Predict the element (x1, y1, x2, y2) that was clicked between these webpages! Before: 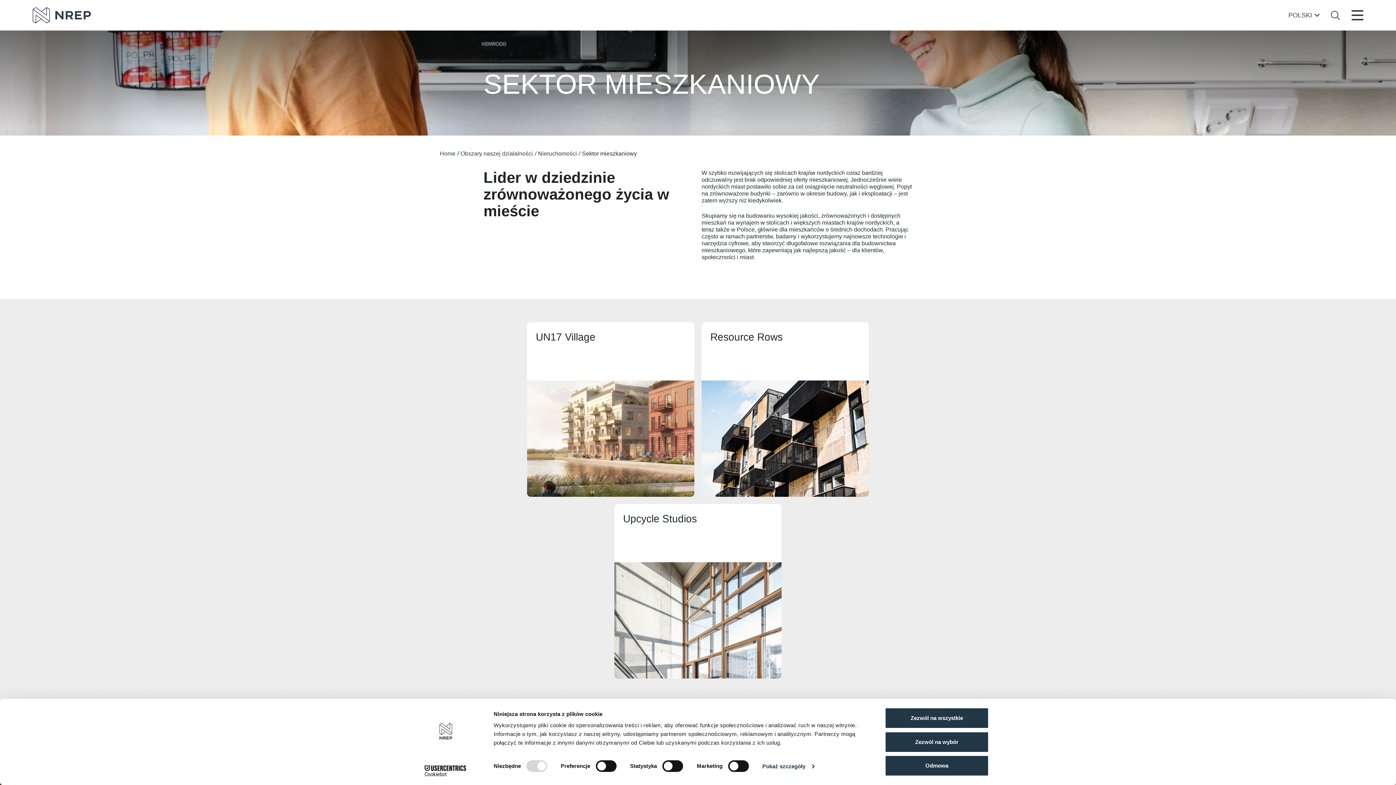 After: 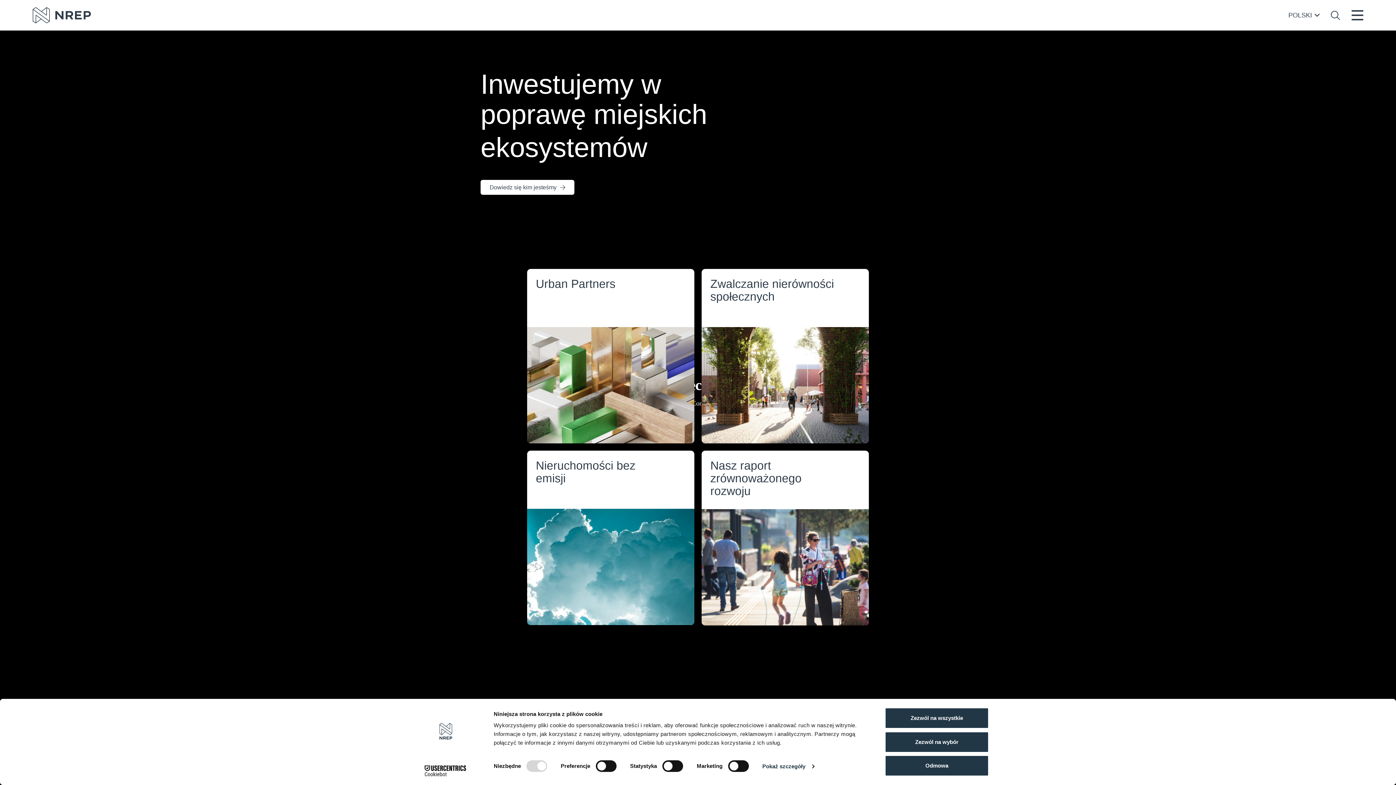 Action: bbox: (32, 7, 91, 23)